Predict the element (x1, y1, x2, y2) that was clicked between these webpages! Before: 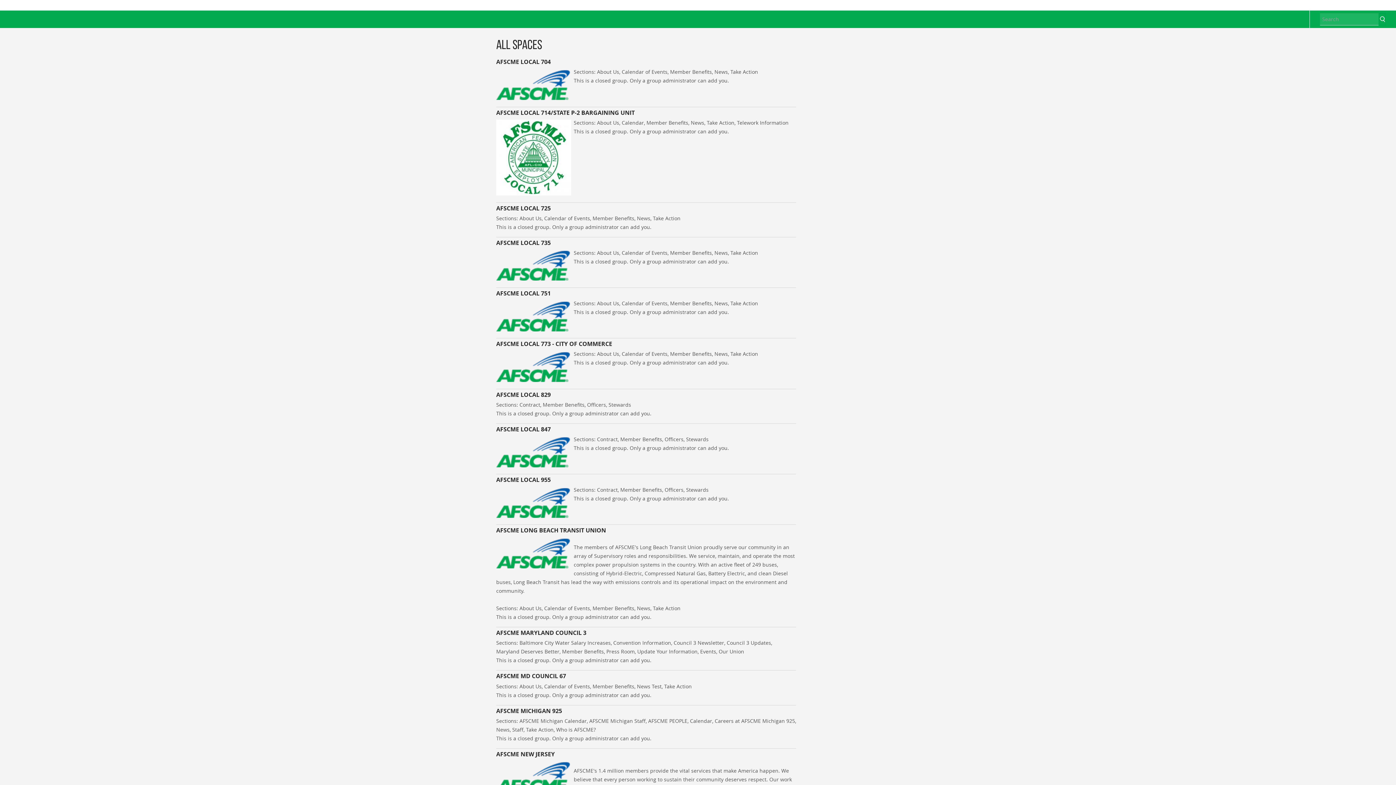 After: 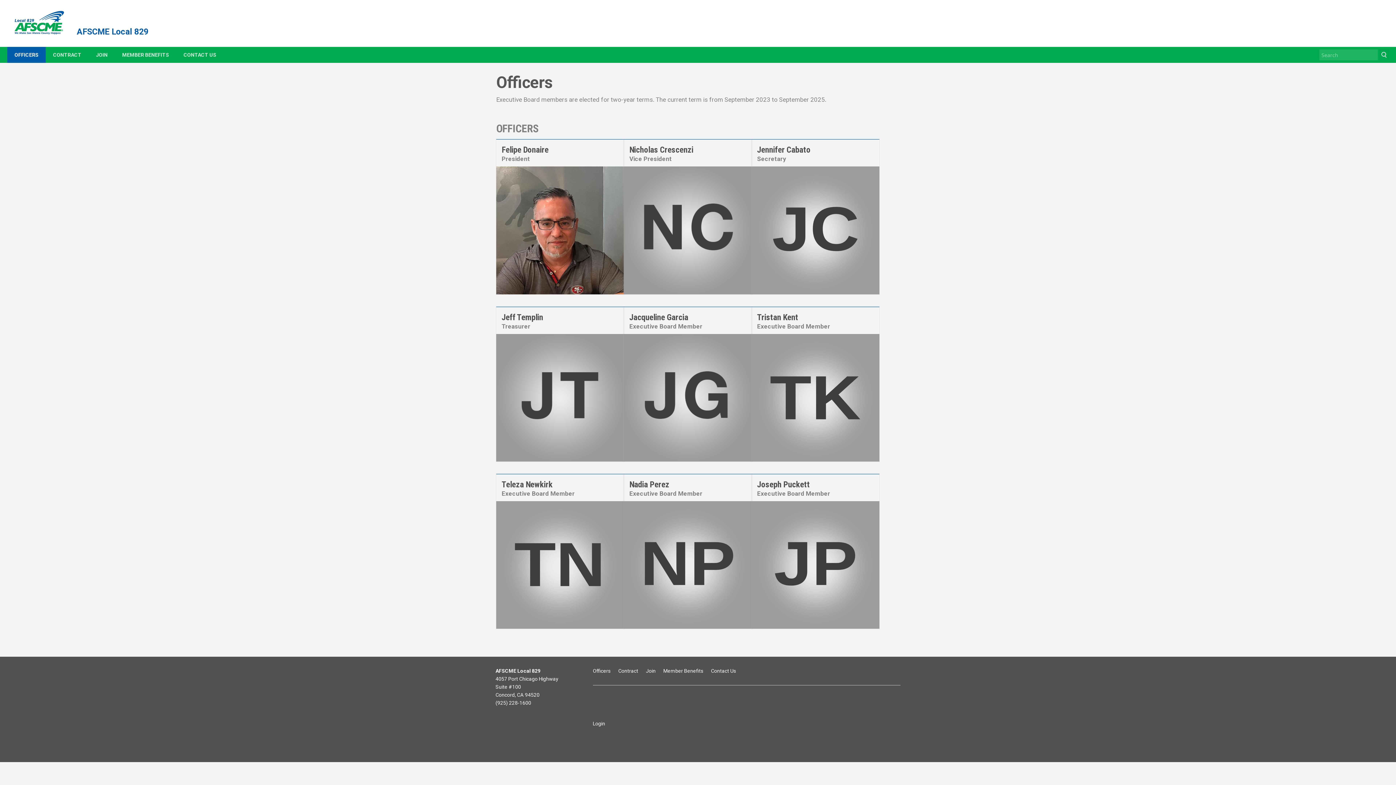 Action: label: Officers bbox: (587, 401, 606, 408)